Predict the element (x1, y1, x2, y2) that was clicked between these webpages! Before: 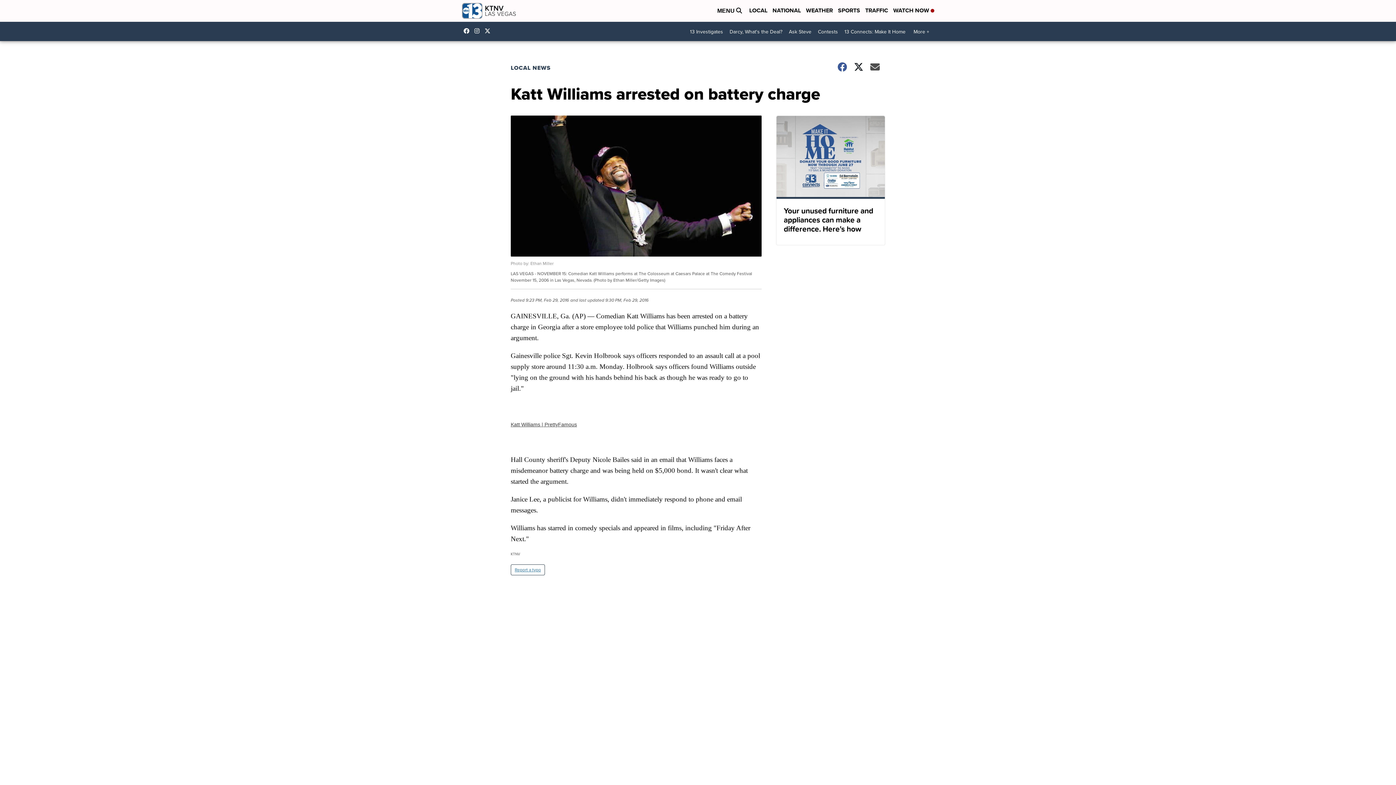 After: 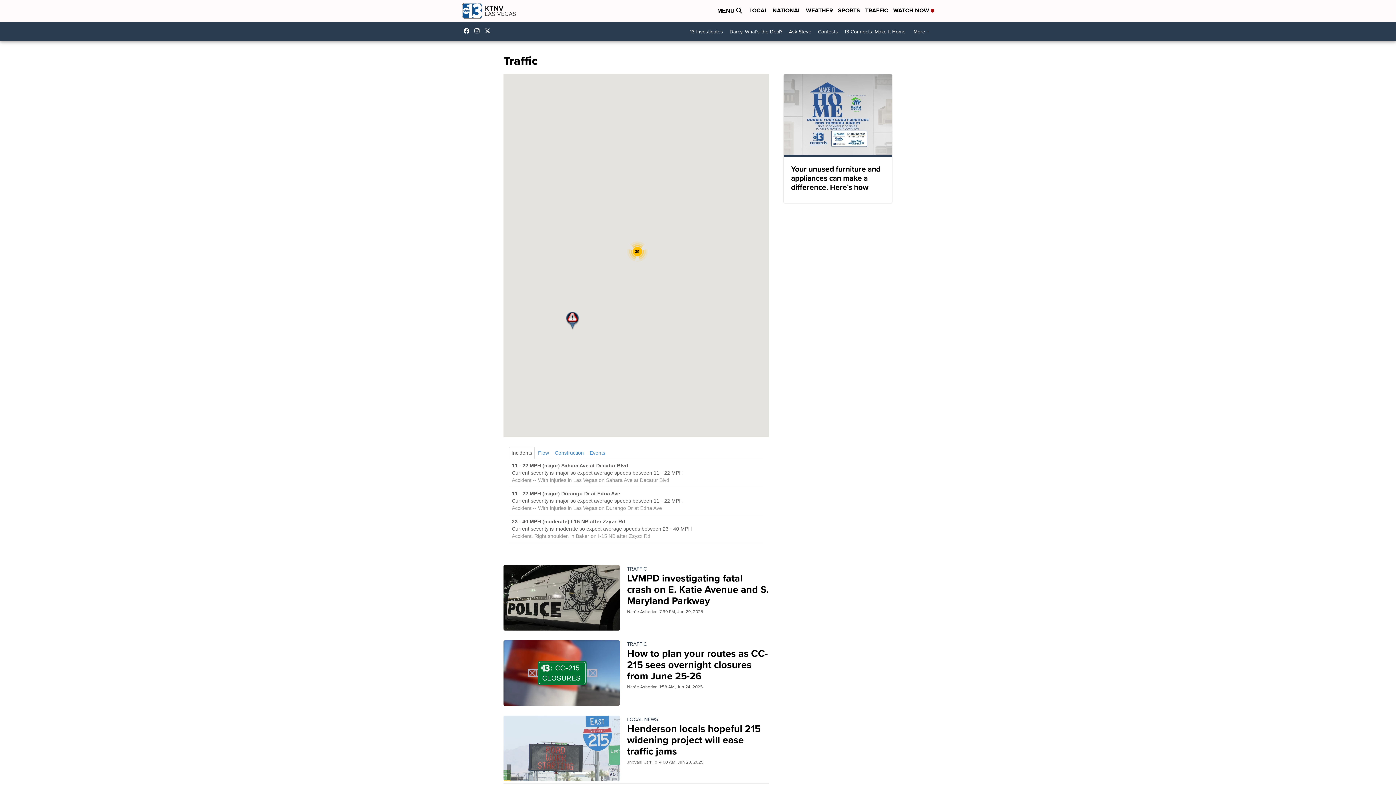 Action: bbox: (865, 6, 888, 15) label: TRAFFIC